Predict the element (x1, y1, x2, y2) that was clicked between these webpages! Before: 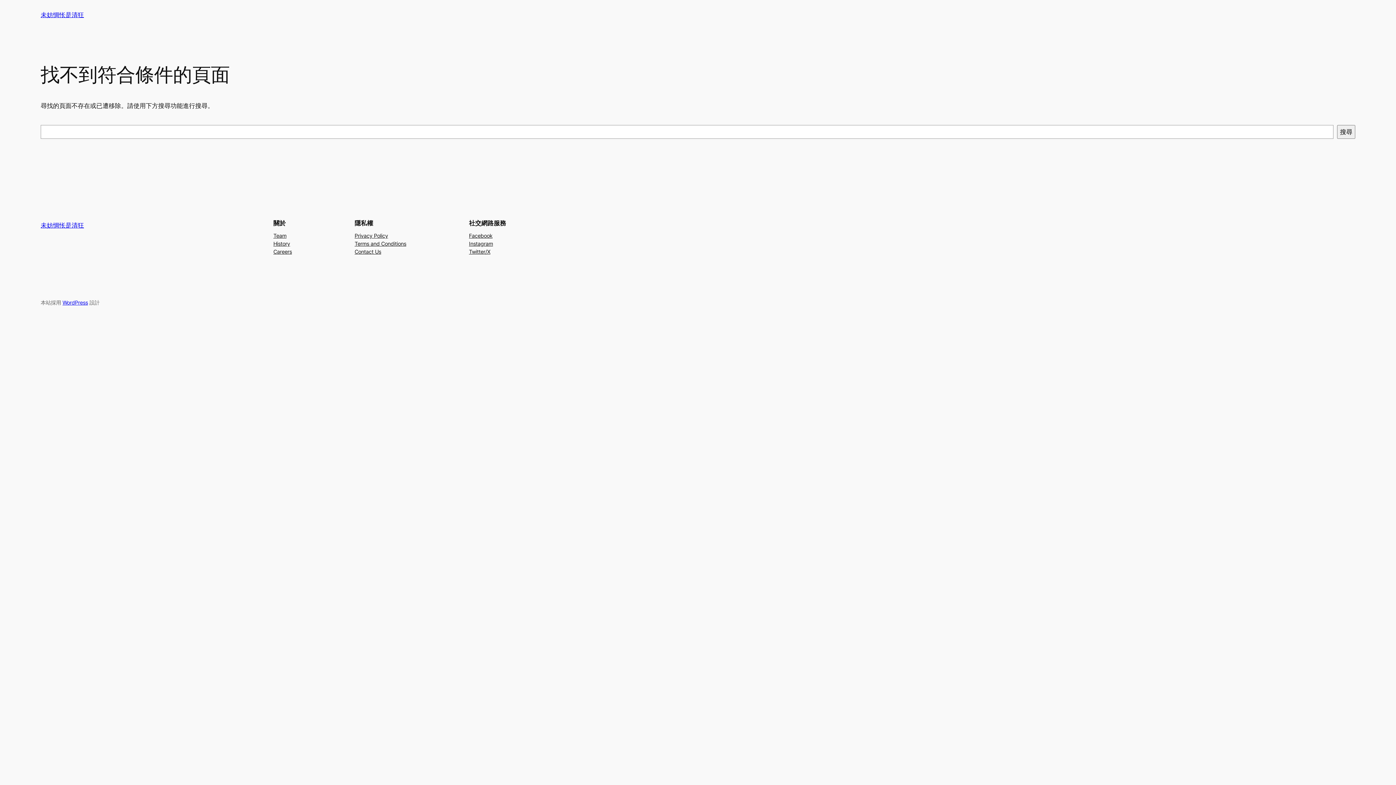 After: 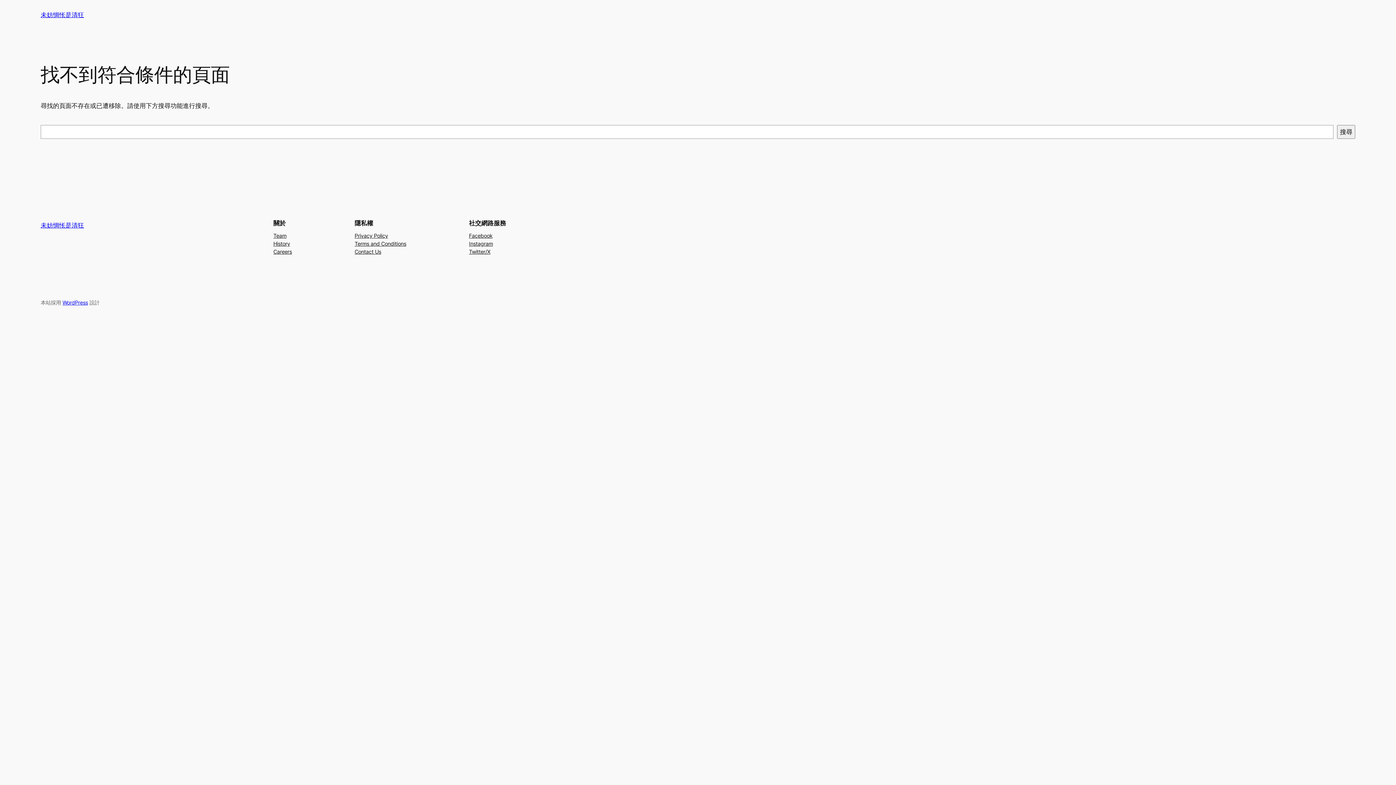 Action: bbox: (273, 247, 292, 255) label: Careers